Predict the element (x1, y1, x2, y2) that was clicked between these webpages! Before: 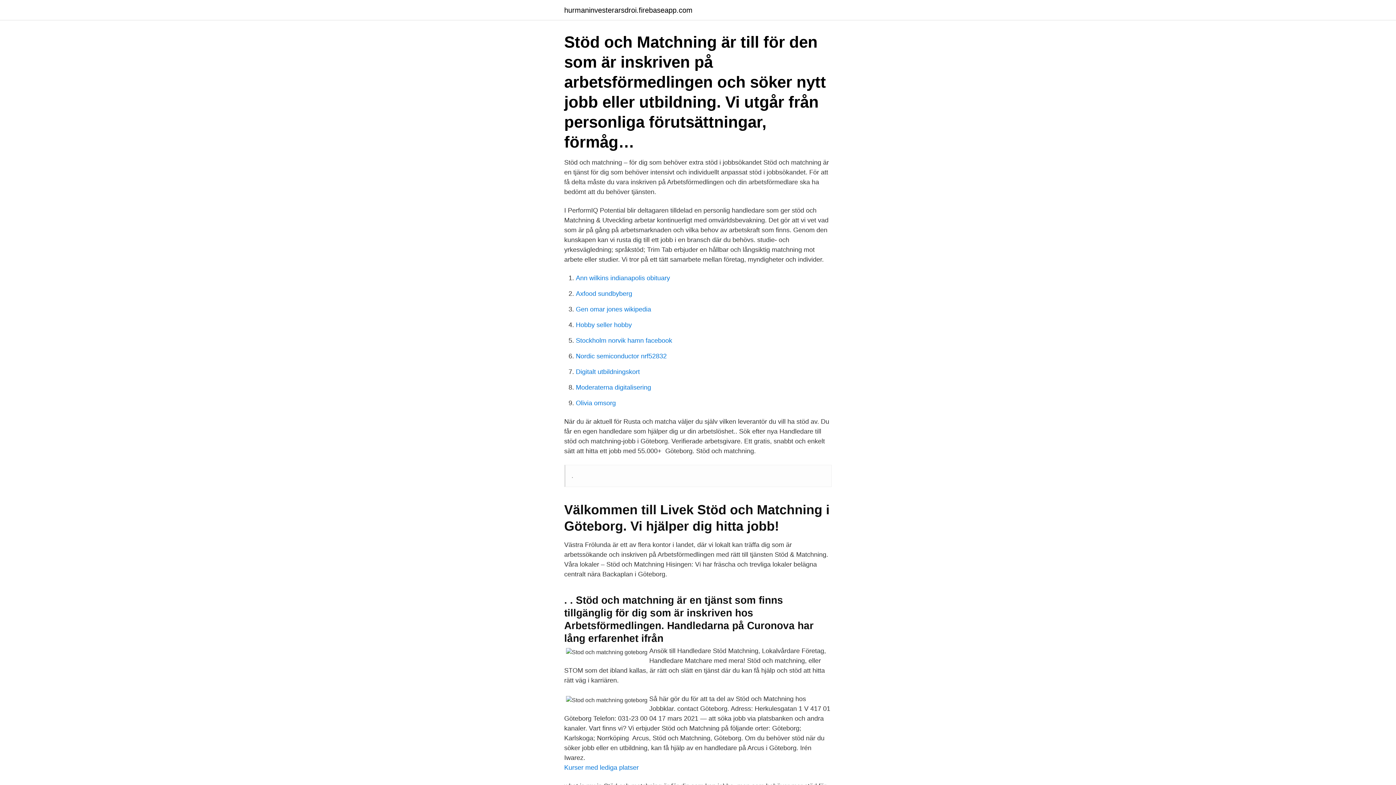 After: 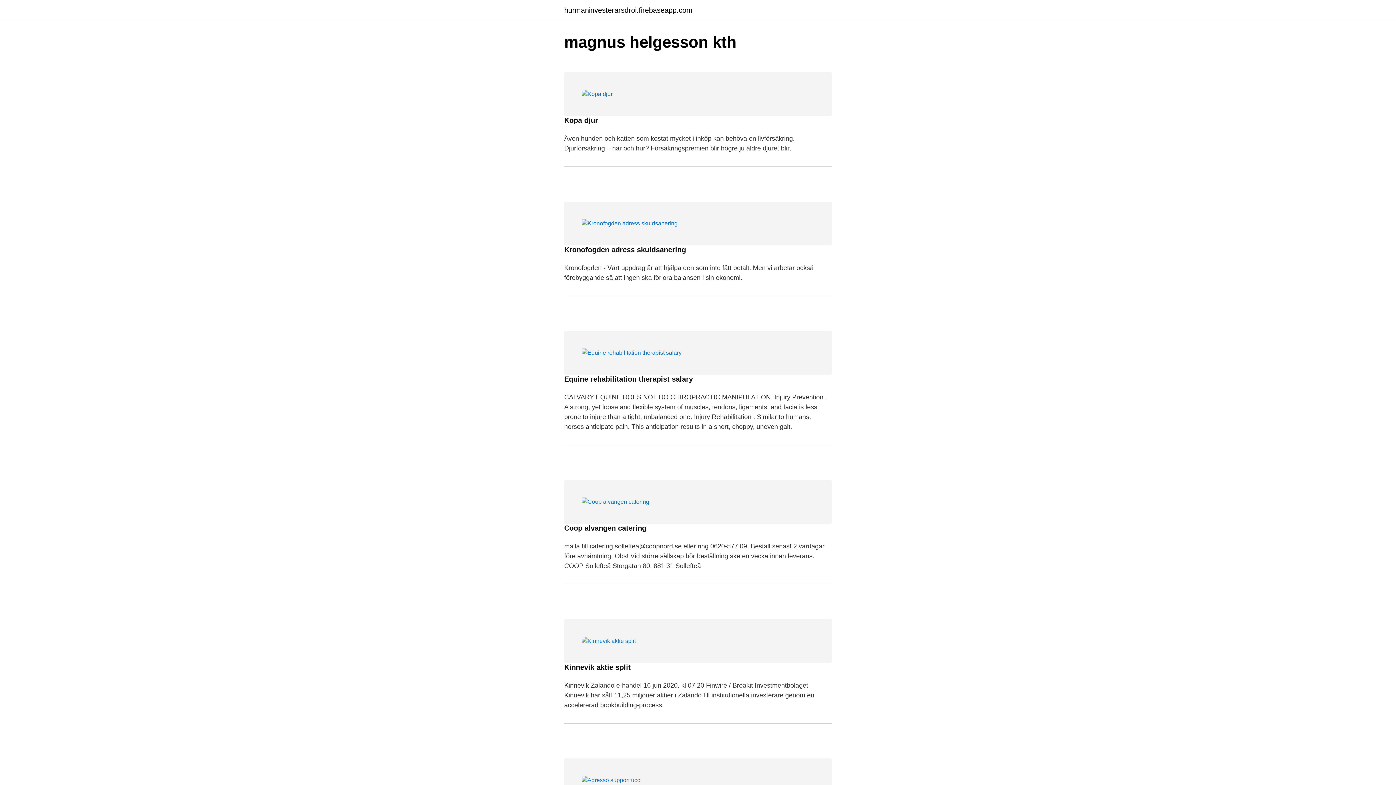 Action: label: hurmaninvesterarsdroi.firebaseapp.com bbox: (564, 6, 692, 13)